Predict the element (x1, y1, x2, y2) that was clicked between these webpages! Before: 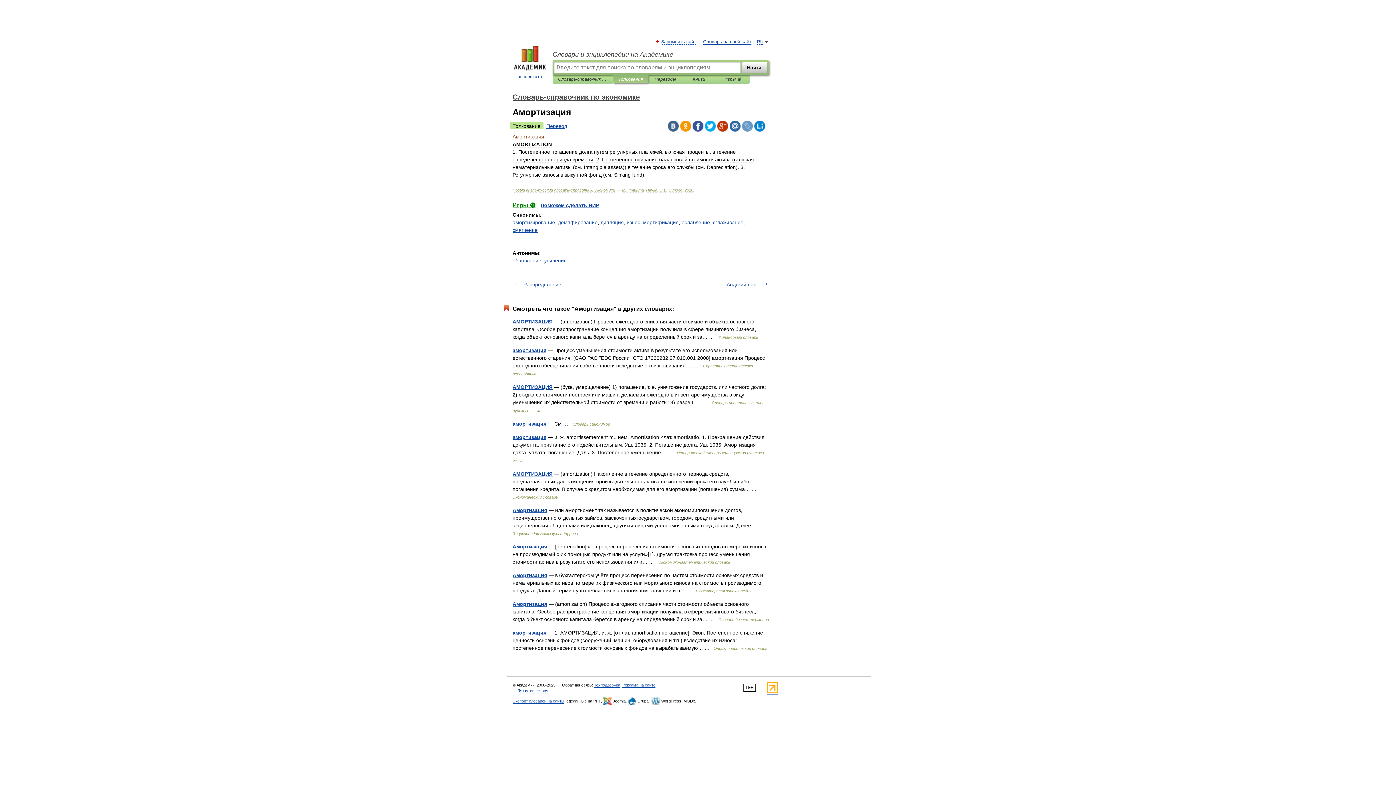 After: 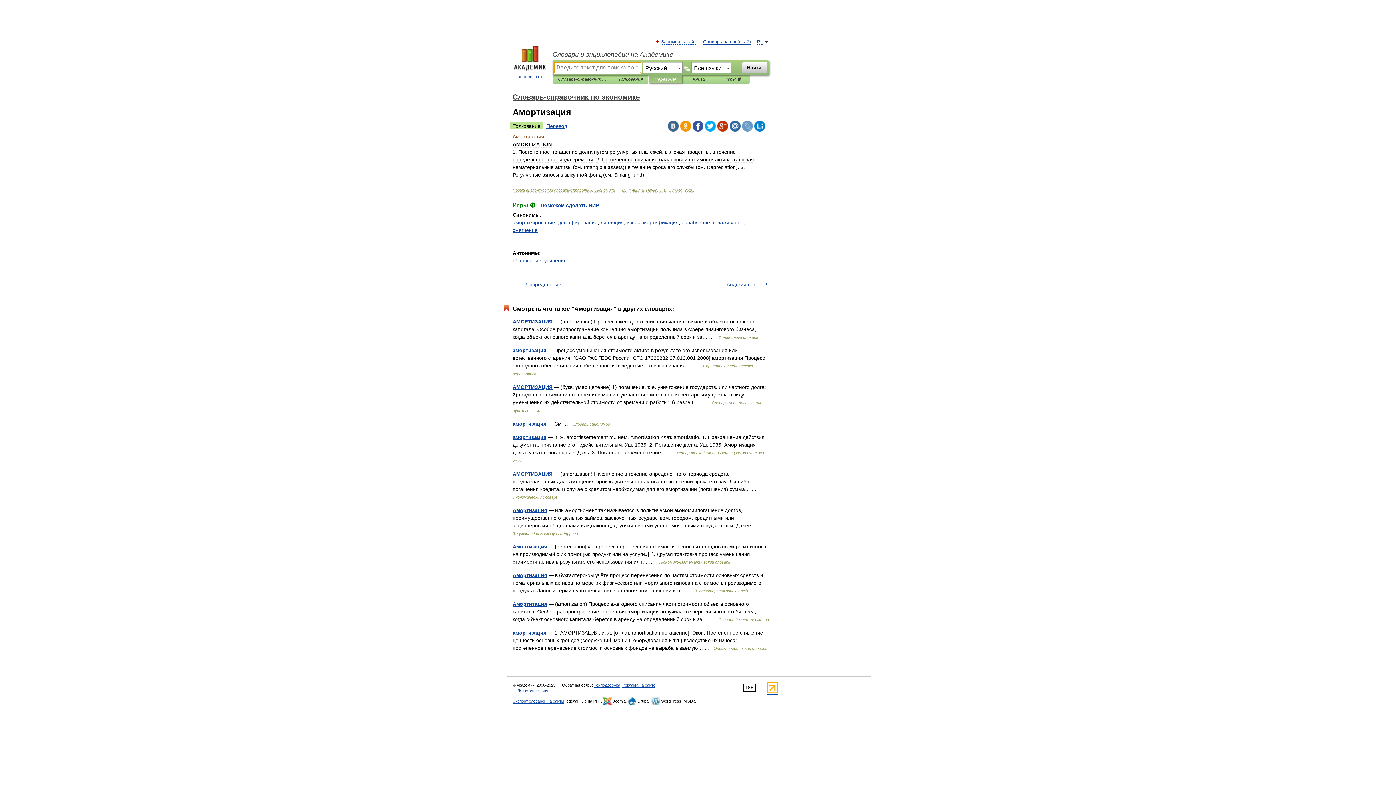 Action: bbox: (654, 75, 676, 83) label: Переводы